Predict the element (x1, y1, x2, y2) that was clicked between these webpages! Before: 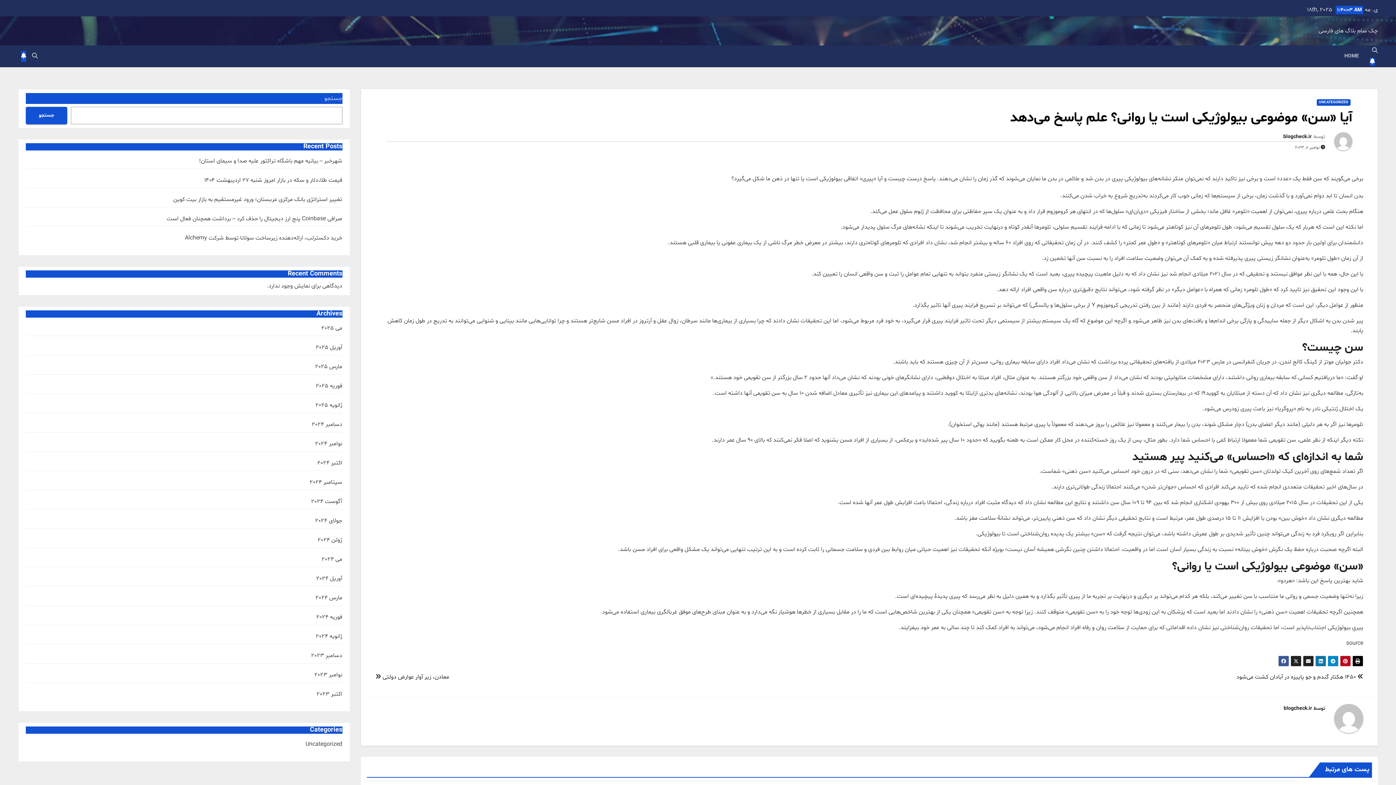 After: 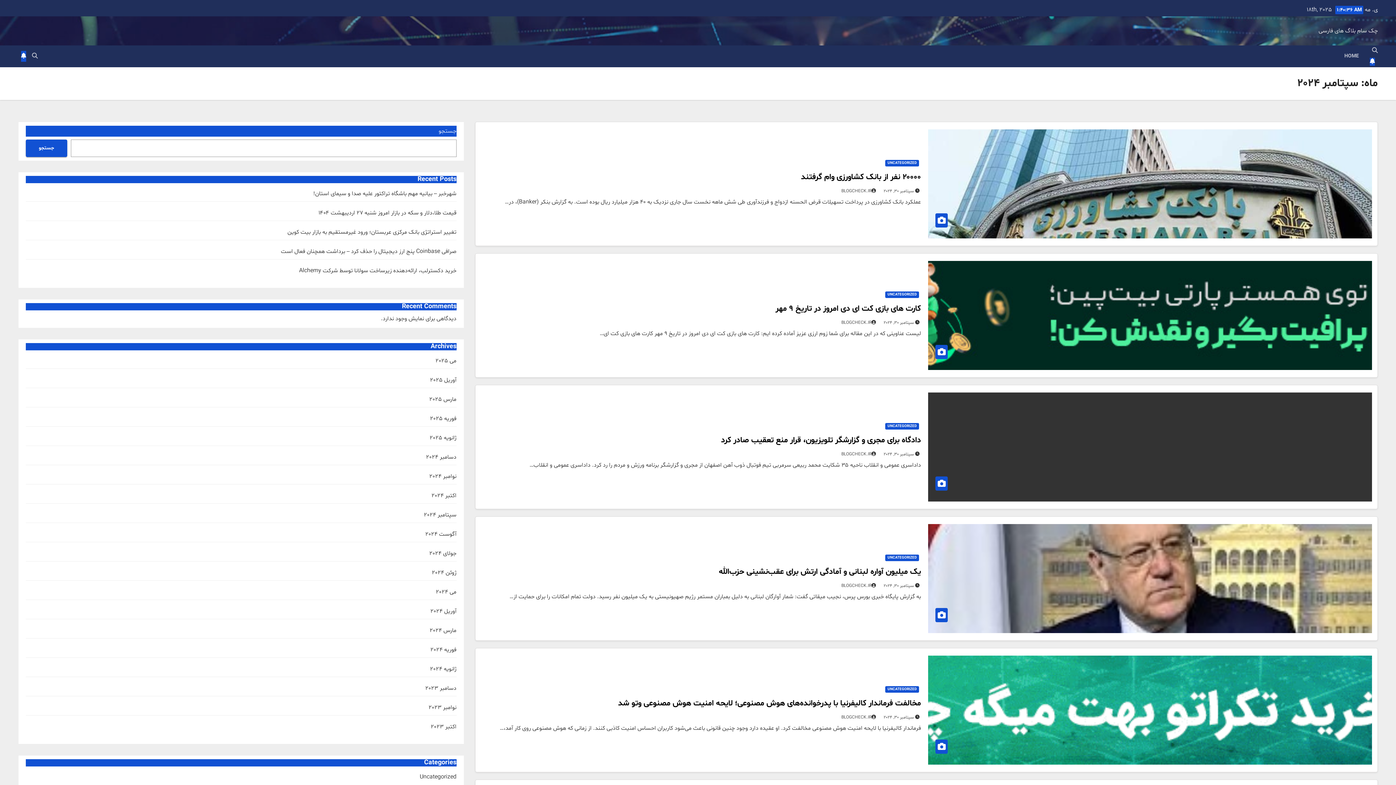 Action: bbox: (309, 478, 342, 486) label: سپتامبر 2024